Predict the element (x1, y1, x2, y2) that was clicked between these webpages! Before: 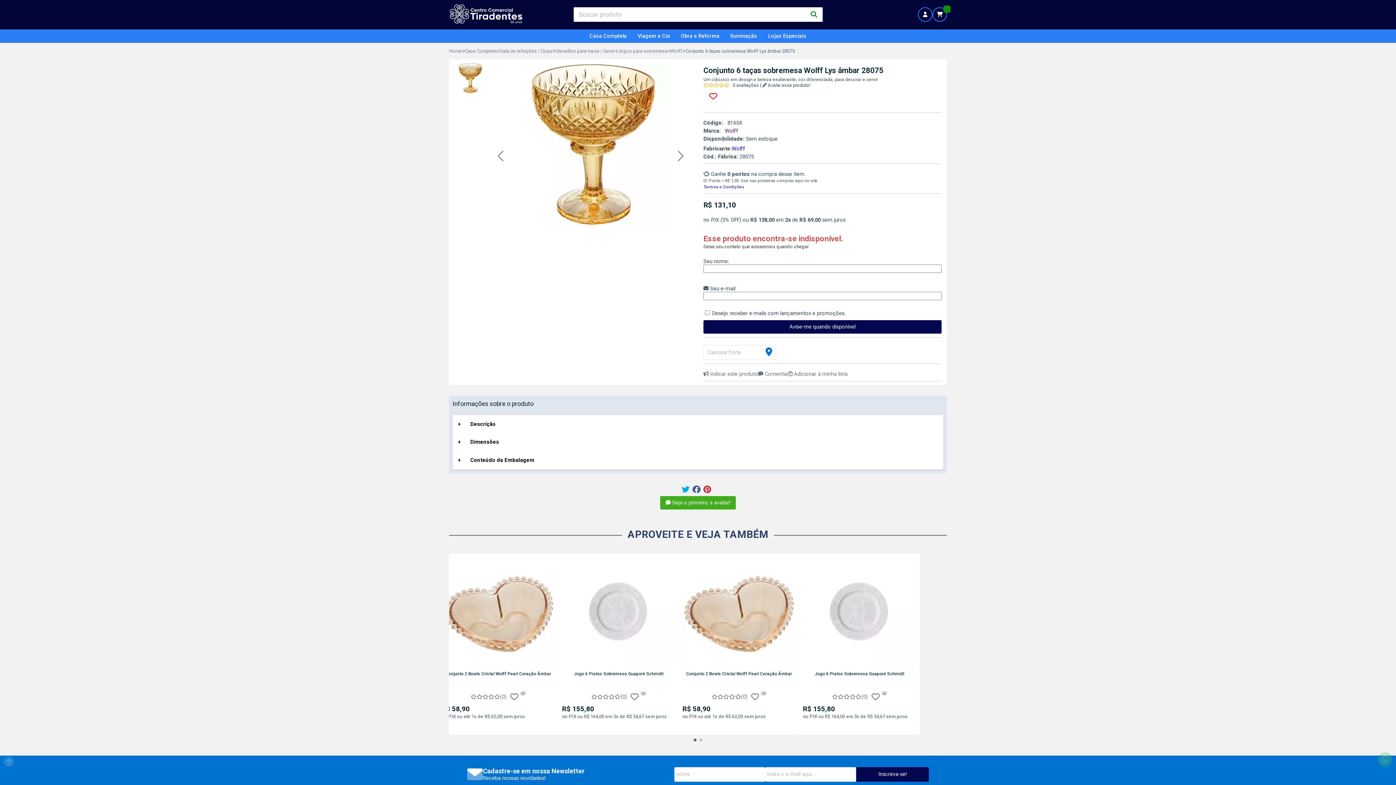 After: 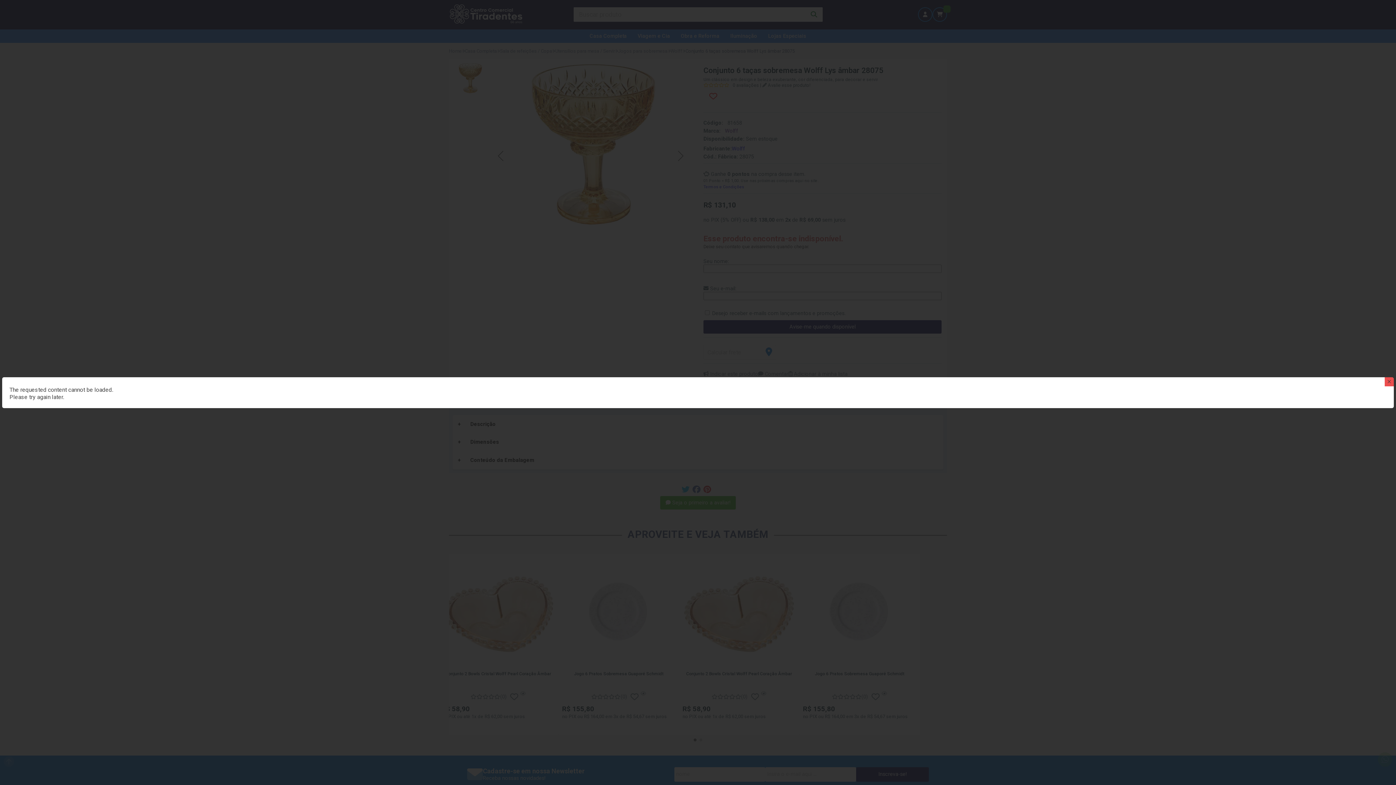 Action: label:  Indicar este produto bbox: (703, 371, 758, 377)